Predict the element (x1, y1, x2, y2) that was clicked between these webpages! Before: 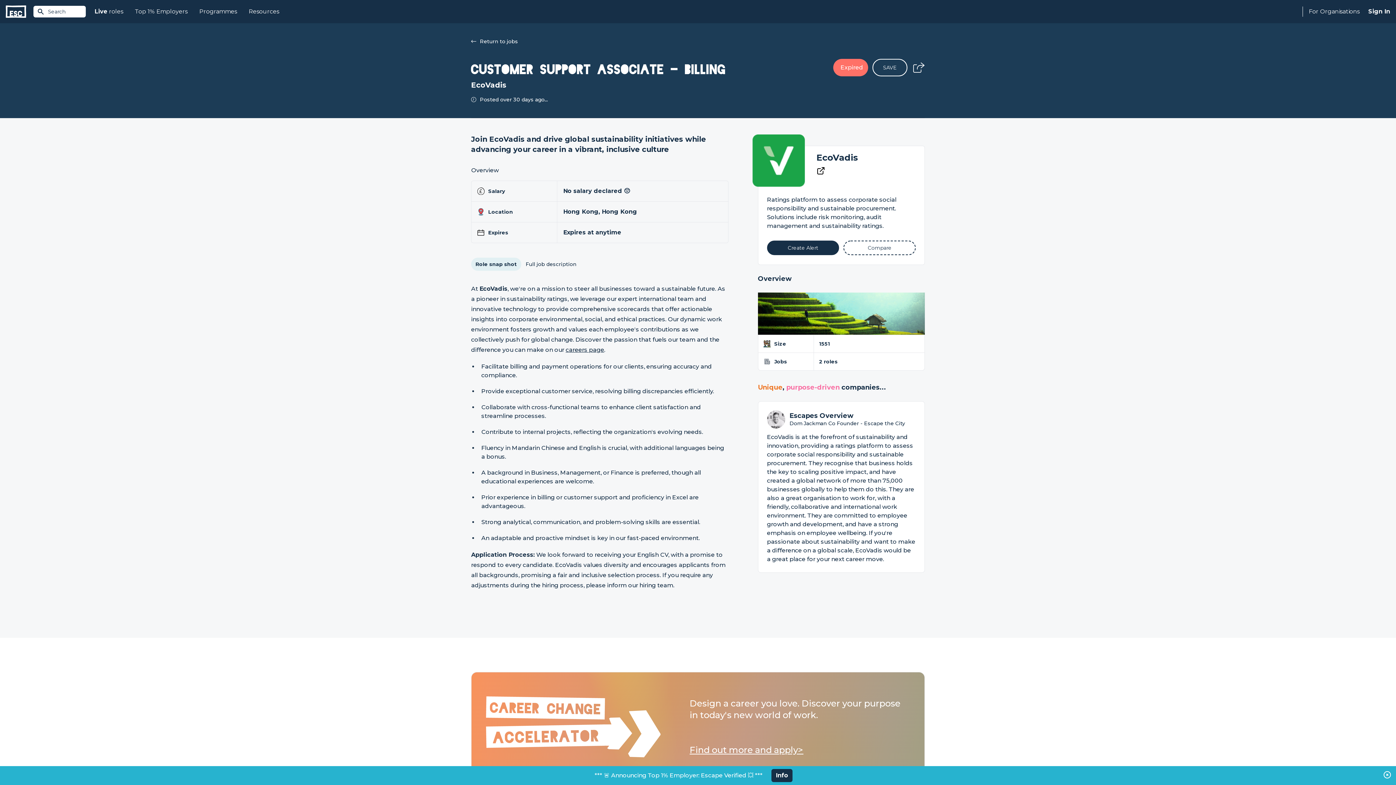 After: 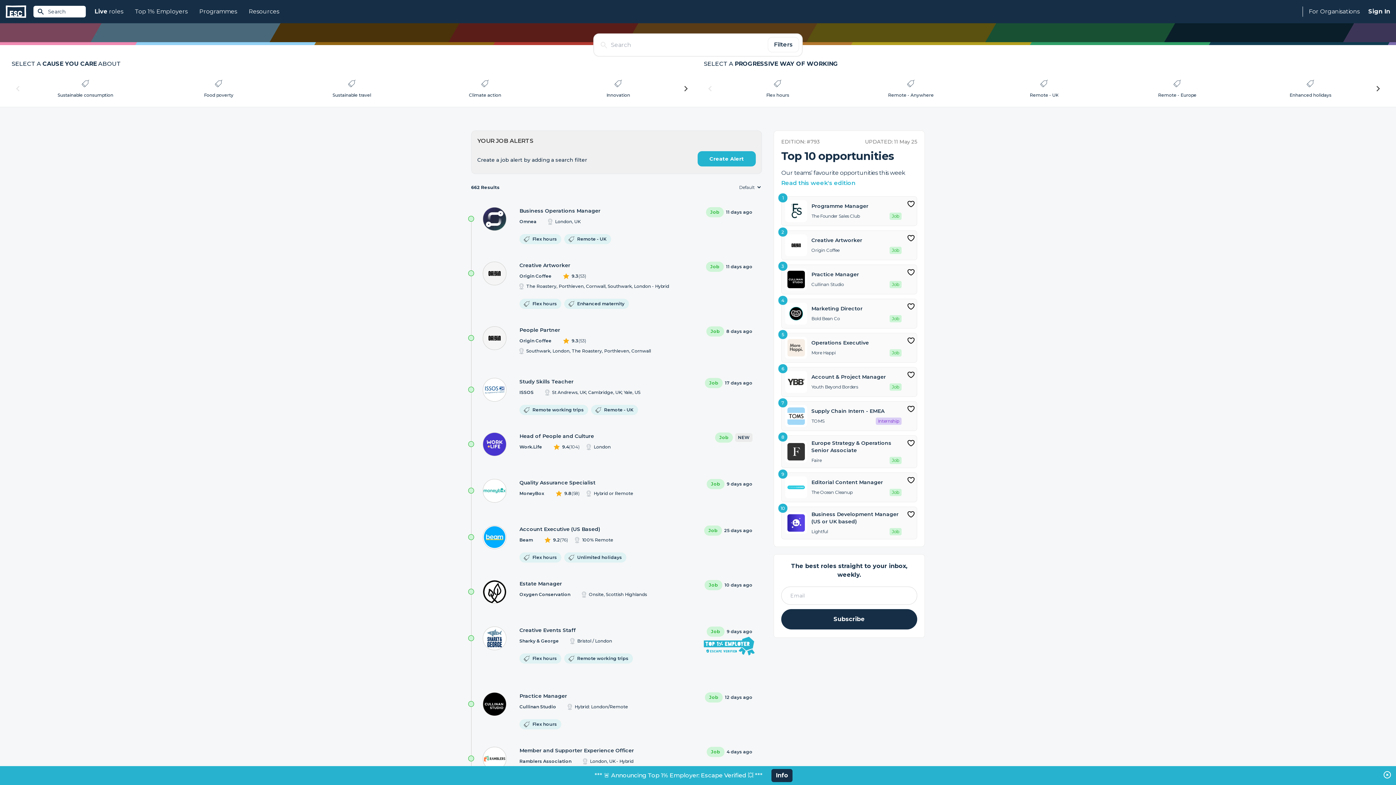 Action: label: Live
 roles bbox: (88, 0, 129, 23)